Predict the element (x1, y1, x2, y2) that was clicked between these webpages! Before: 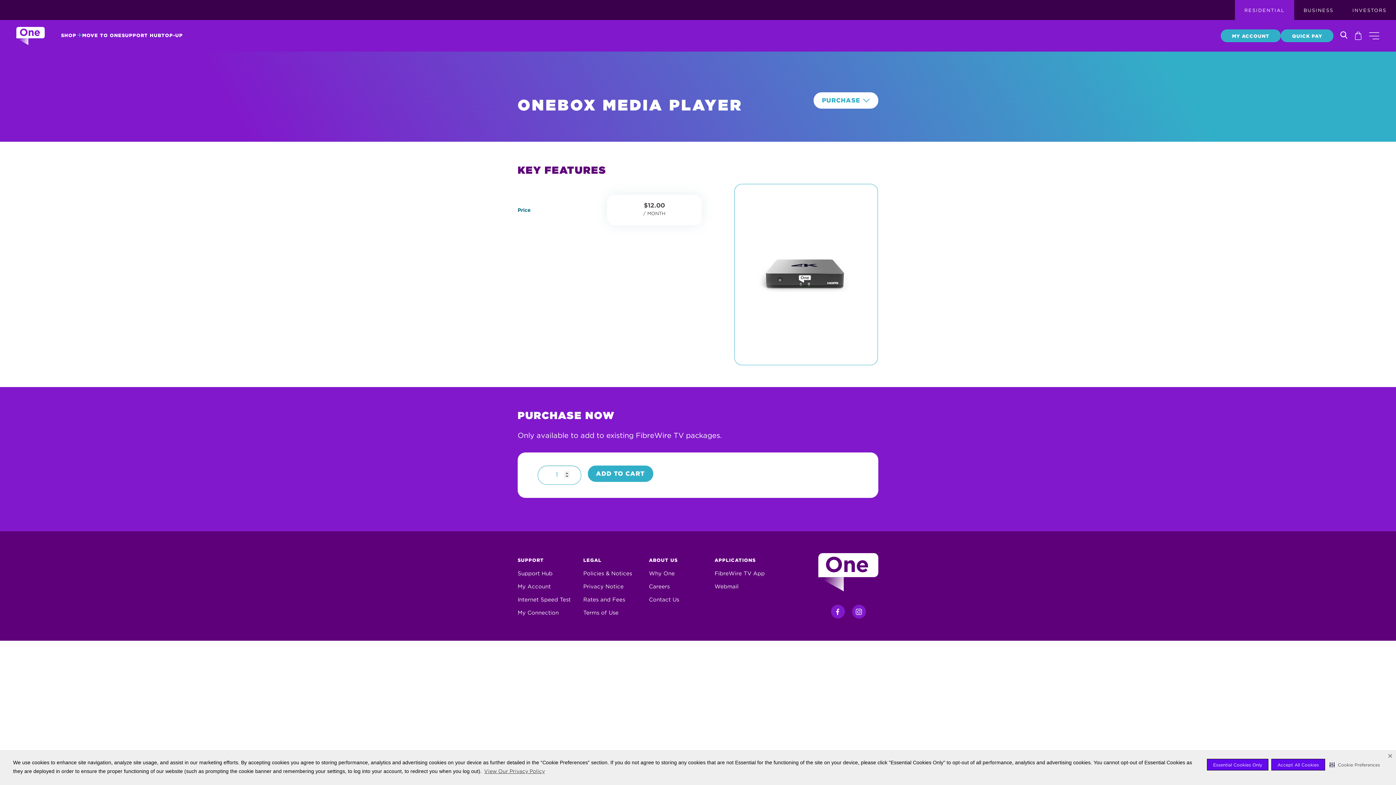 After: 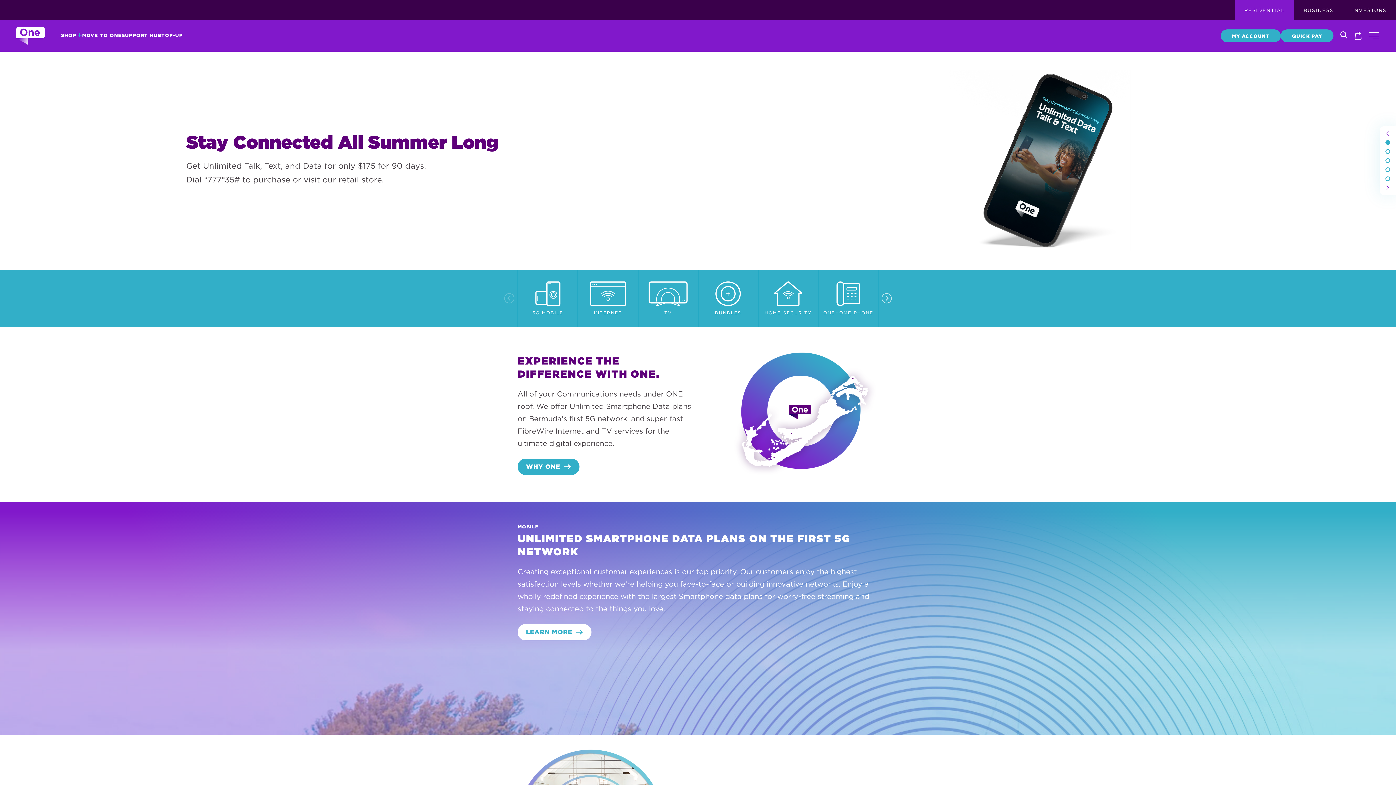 Action: label: My Account bbox: (517, 583, 550, 590)